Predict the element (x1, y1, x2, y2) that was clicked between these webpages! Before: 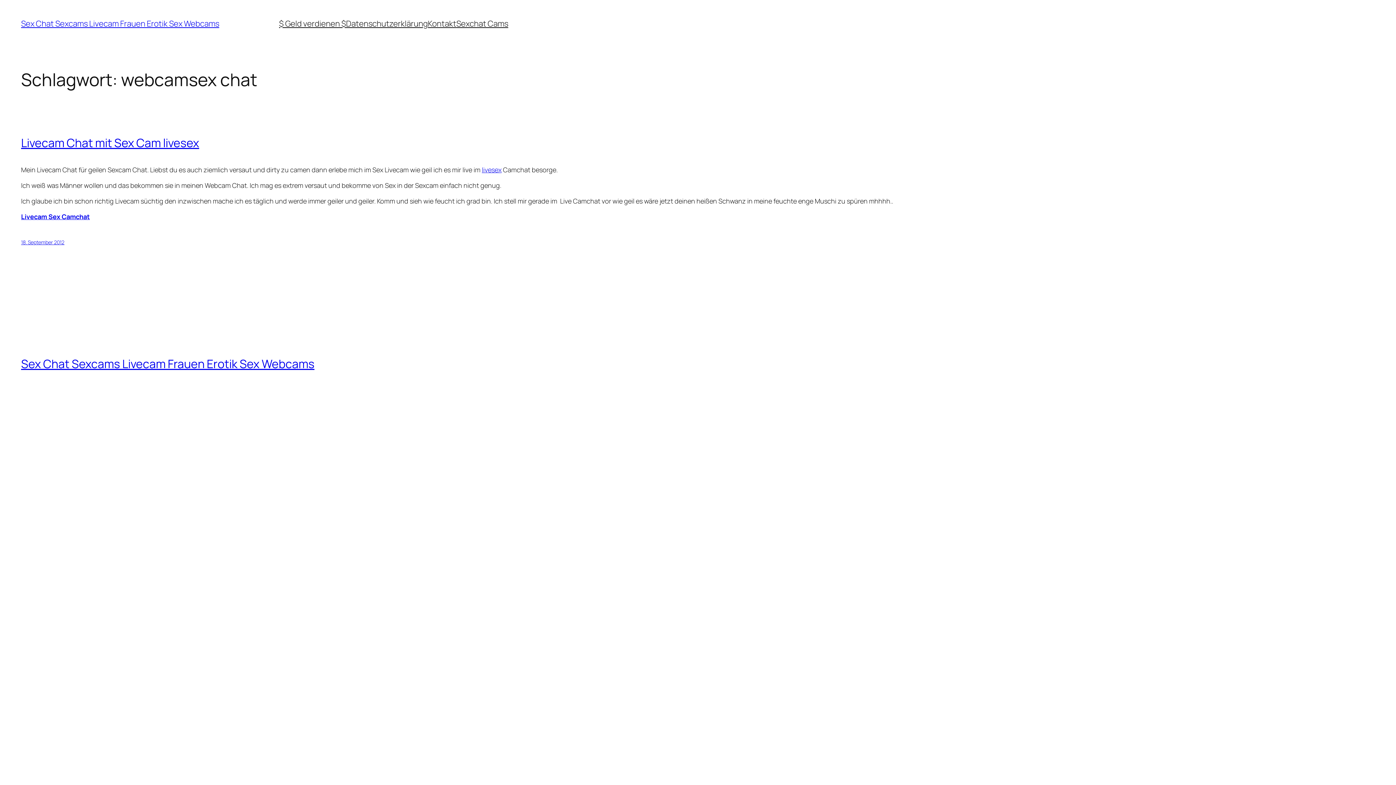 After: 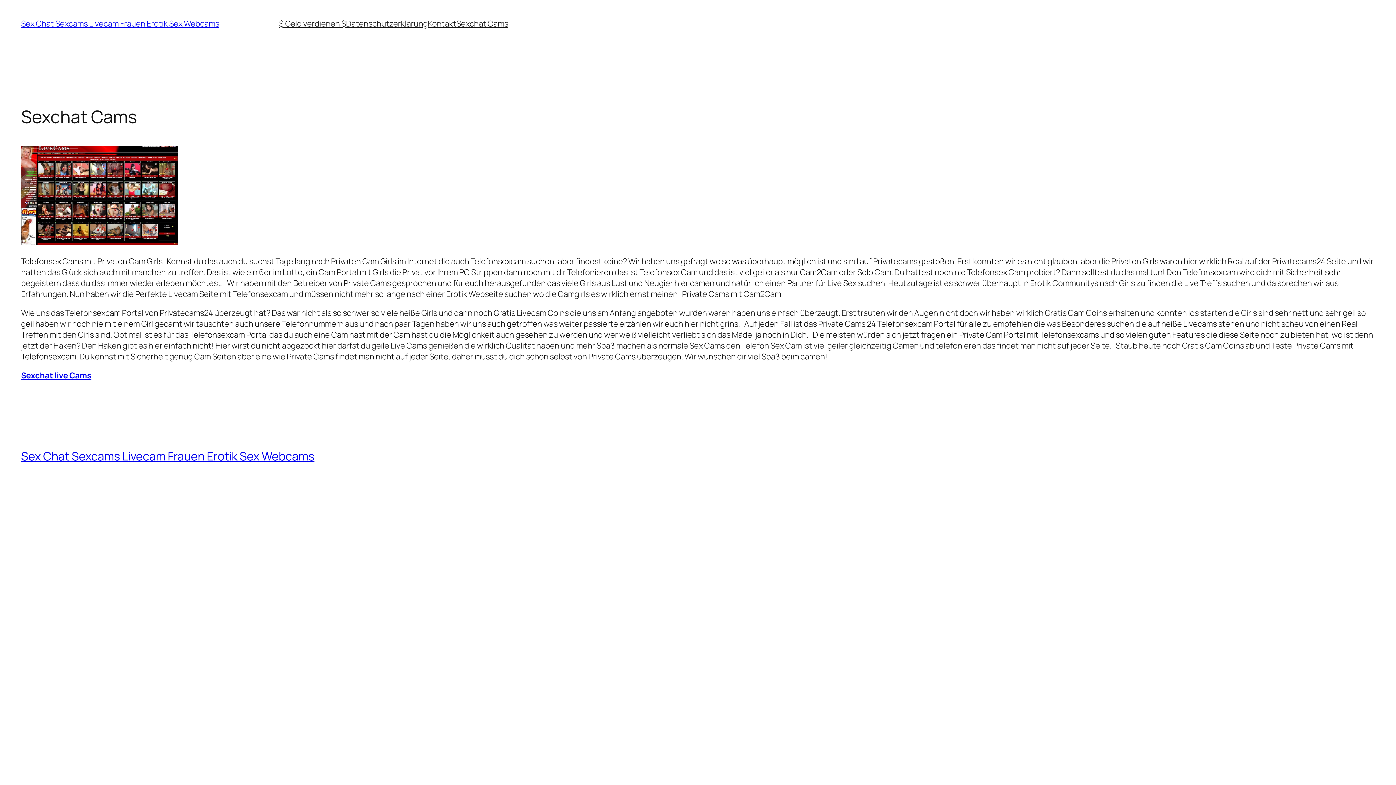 Action: bbox: (456, 18, 508, 29) label: Sexchat Cams